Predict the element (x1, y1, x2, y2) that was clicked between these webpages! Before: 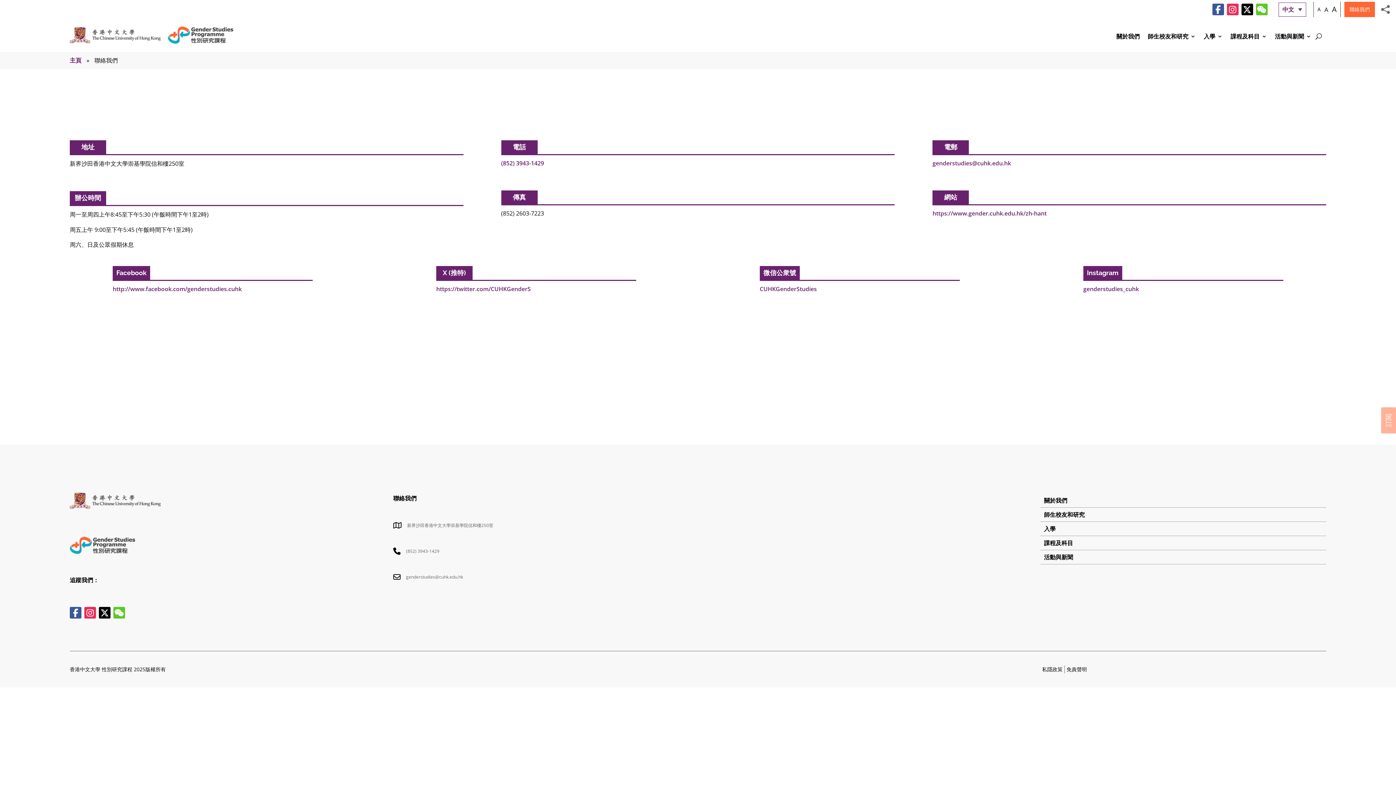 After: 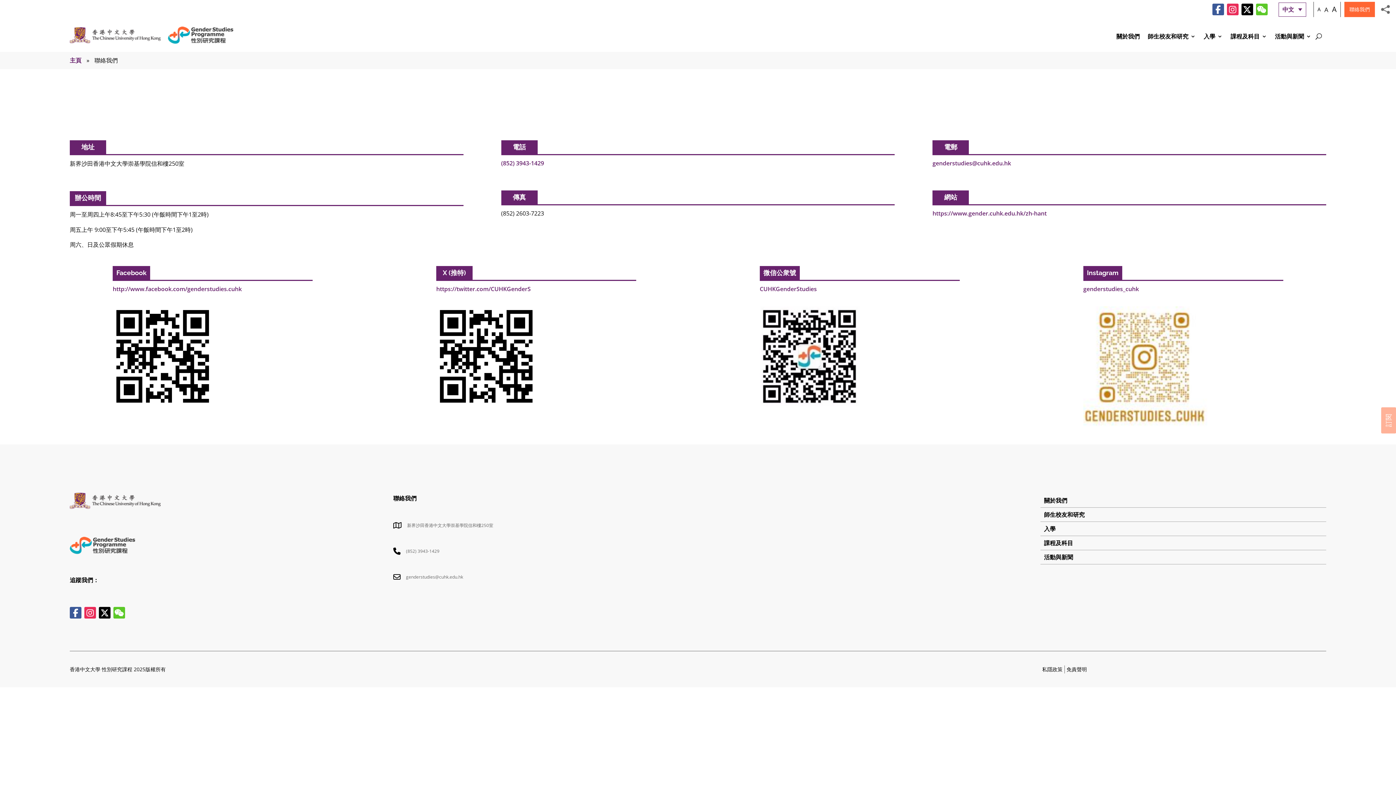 Action: bbox: (113, 607, 125, 618)